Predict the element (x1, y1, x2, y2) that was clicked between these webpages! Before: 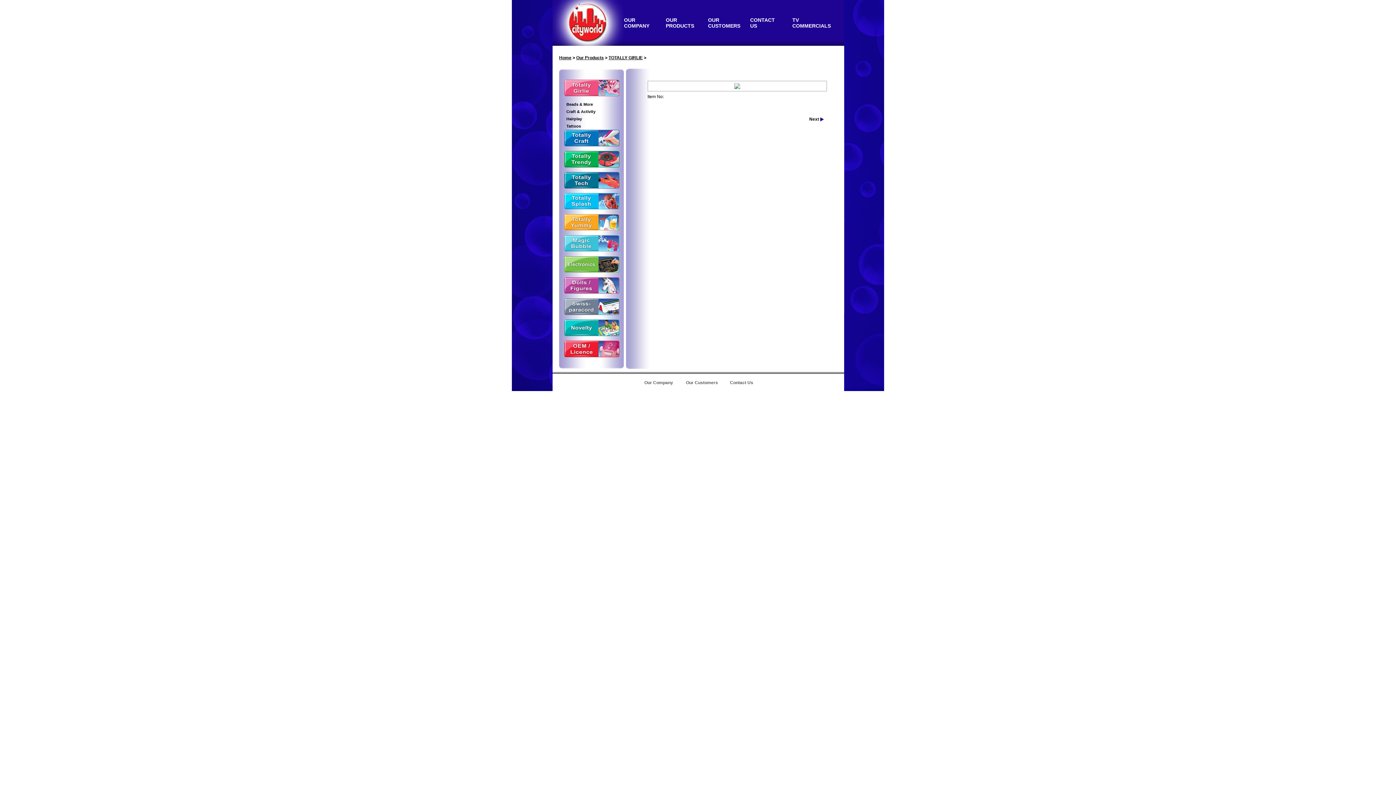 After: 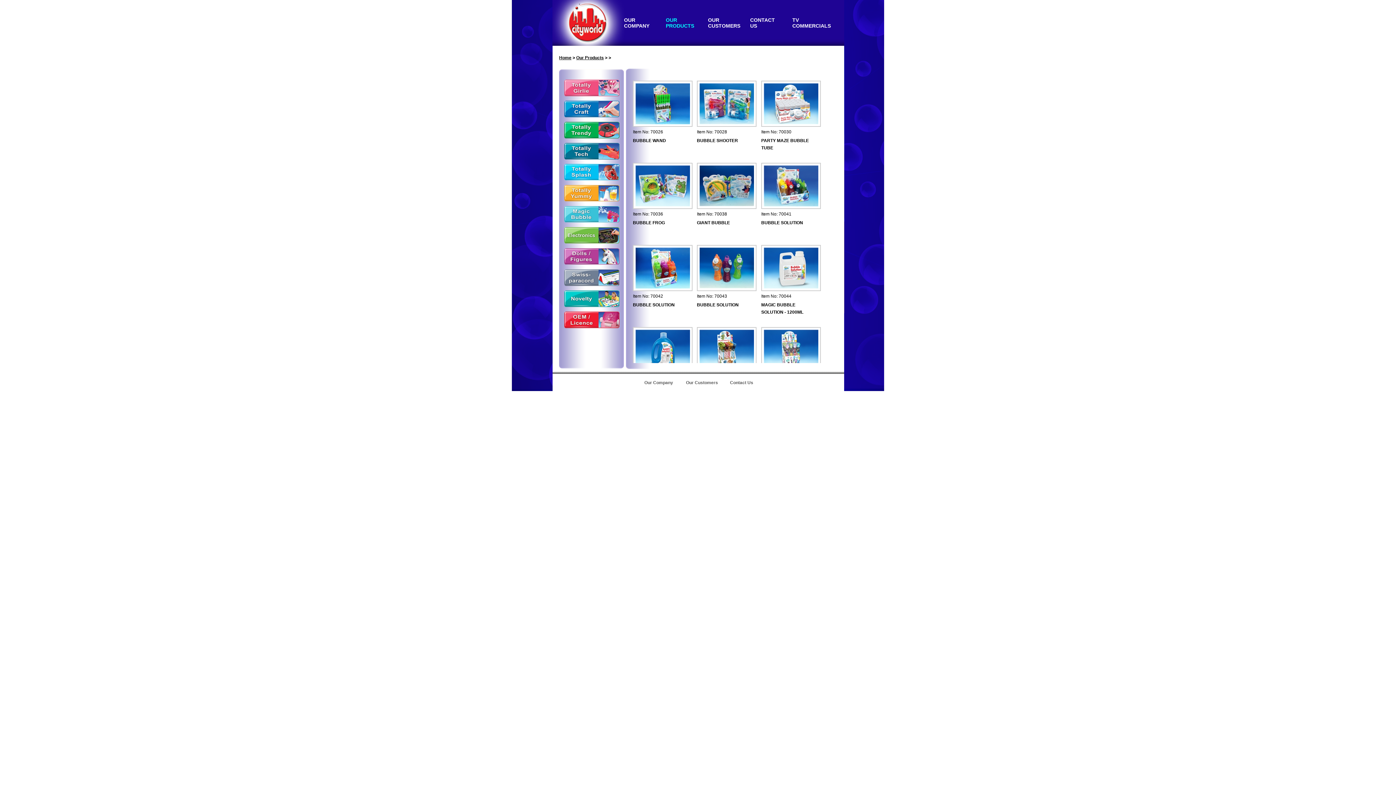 Action: bbox: (666, 17, 694, 28) label: OUR
PRODUCTS